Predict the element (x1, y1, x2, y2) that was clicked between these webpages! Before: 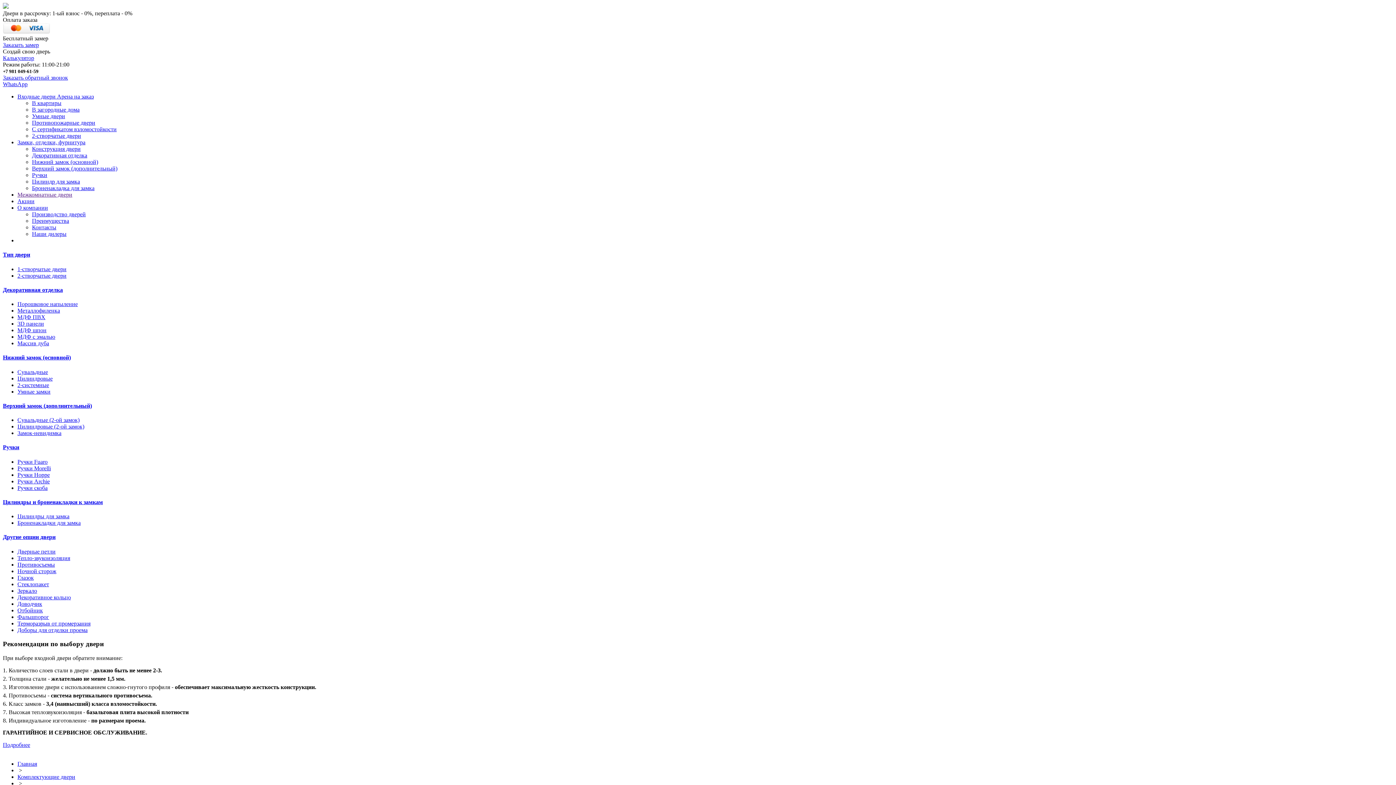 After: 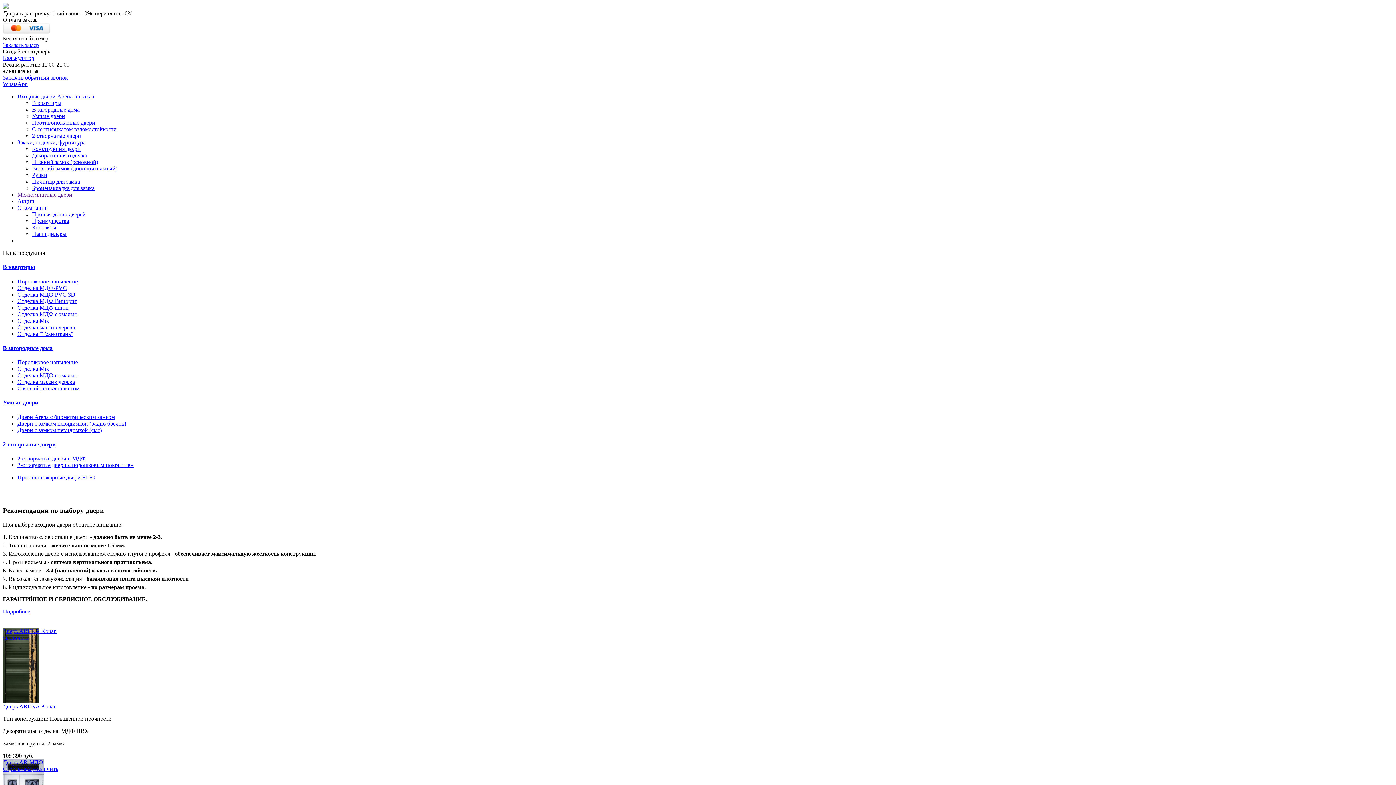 Action: label: Входные двери Арена на заказ bbox: (17, 93, 93, 99)